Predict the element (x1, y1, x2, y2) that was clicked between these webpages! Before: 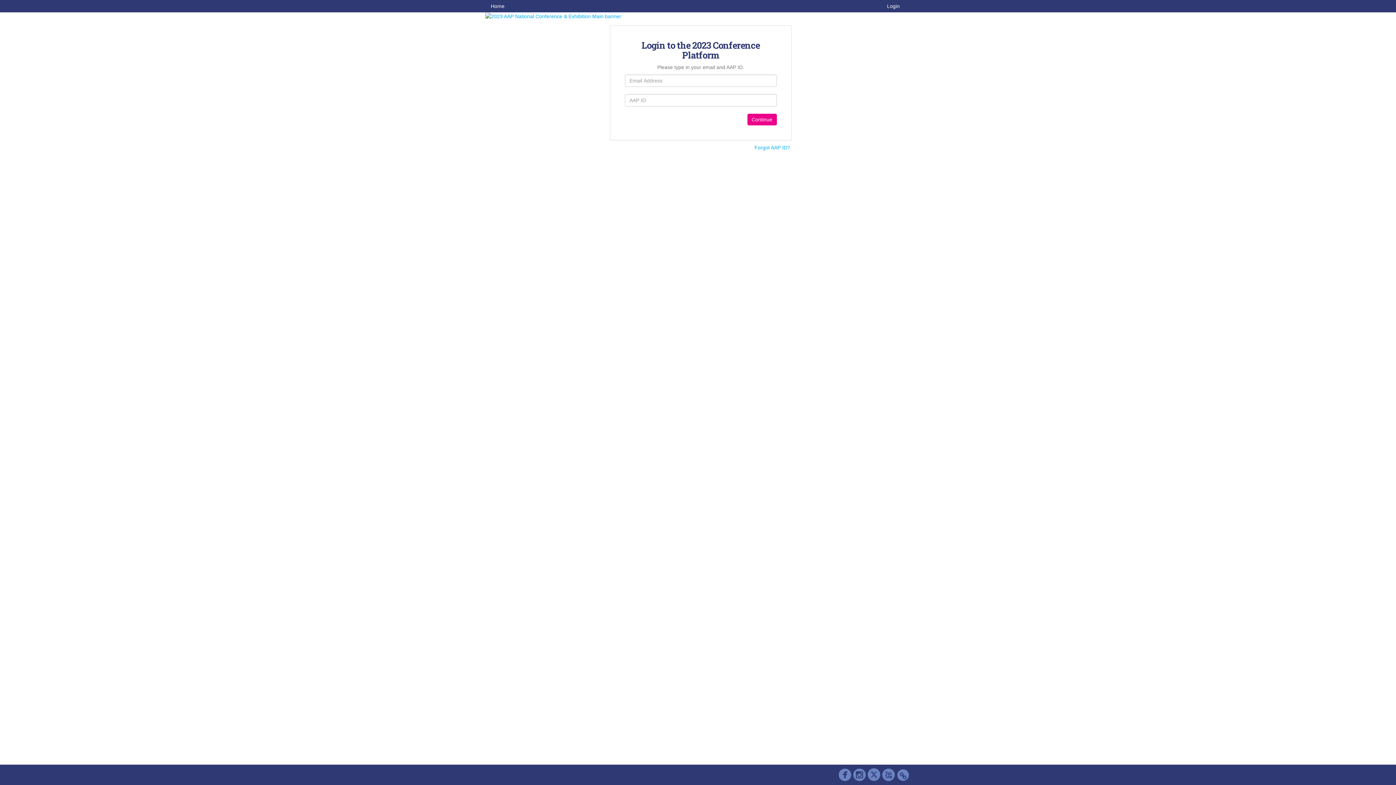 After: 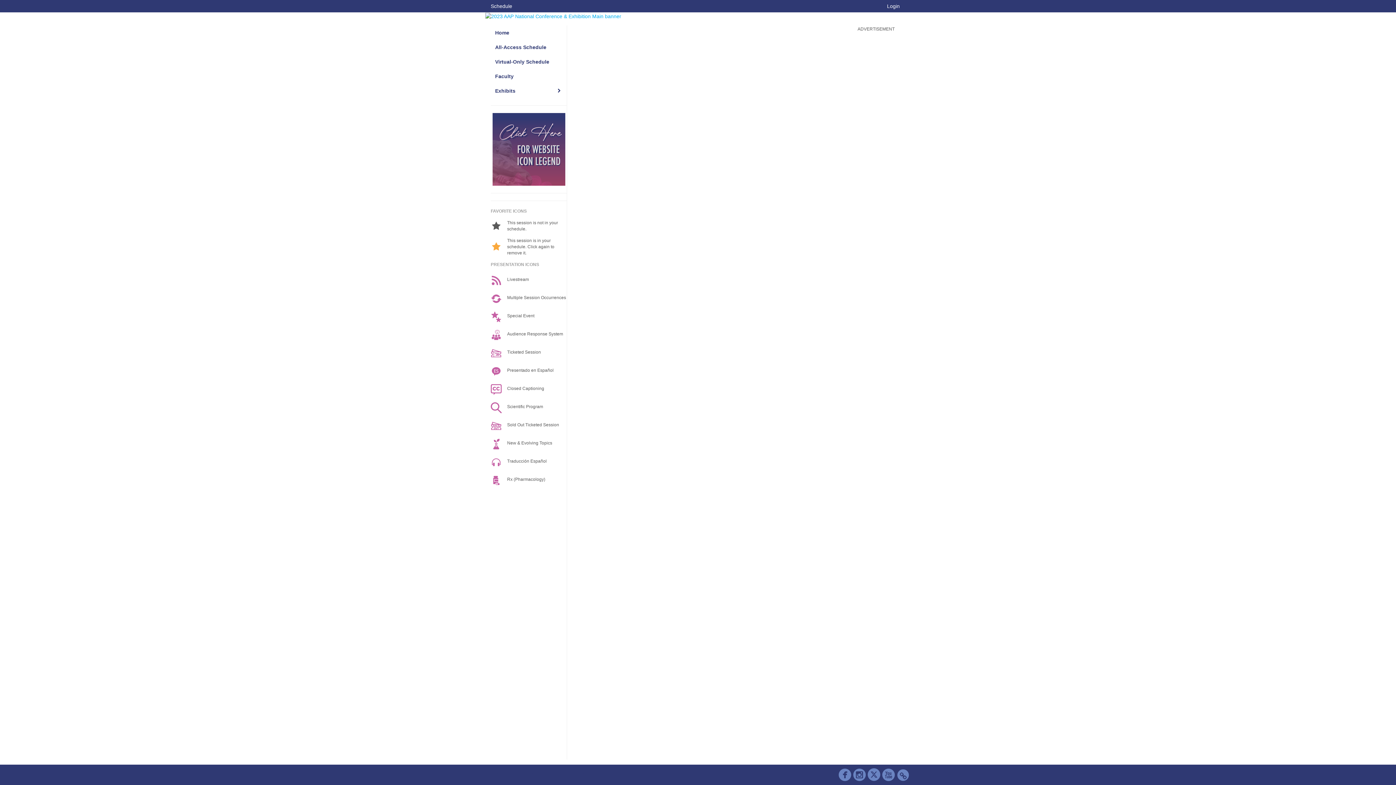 Action: label: Home bbox: (490, 0, 504, 12)